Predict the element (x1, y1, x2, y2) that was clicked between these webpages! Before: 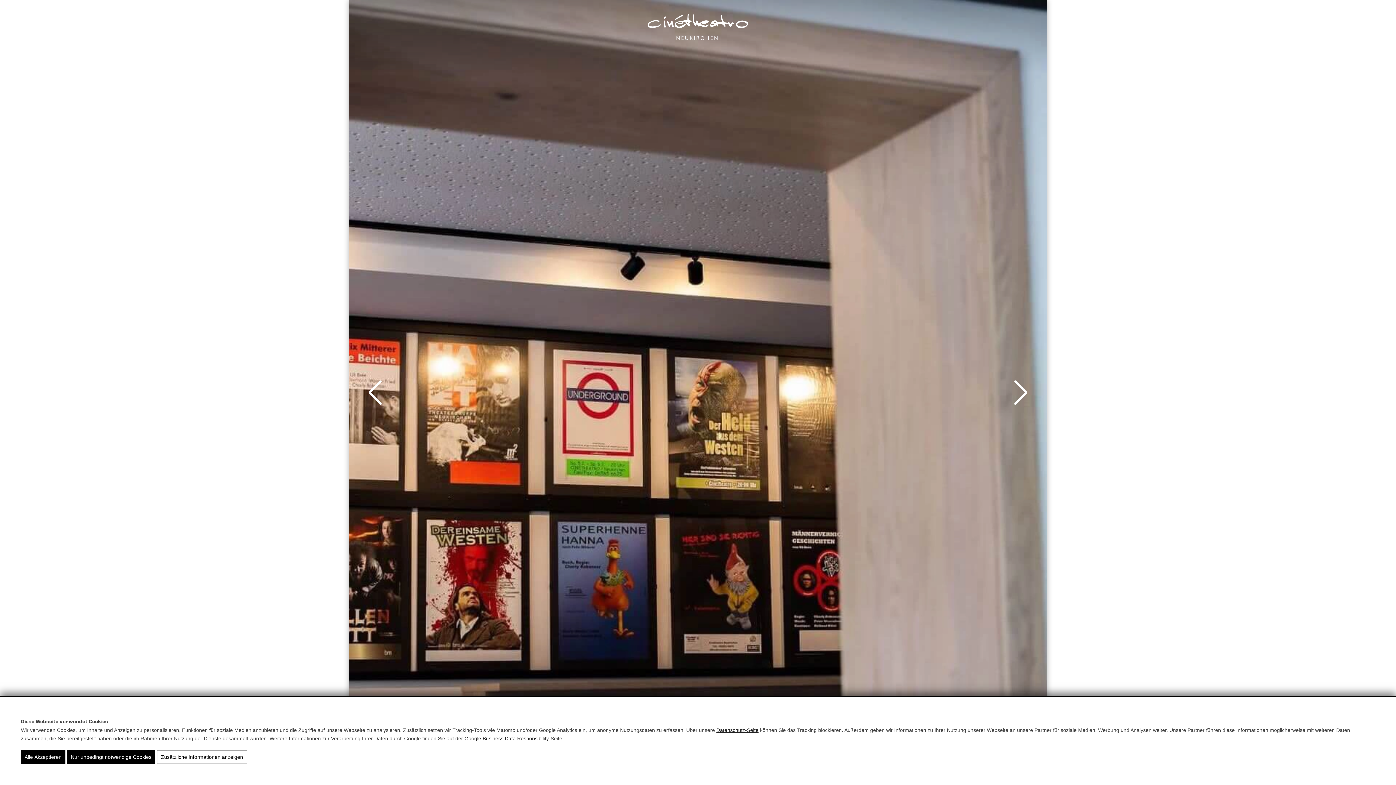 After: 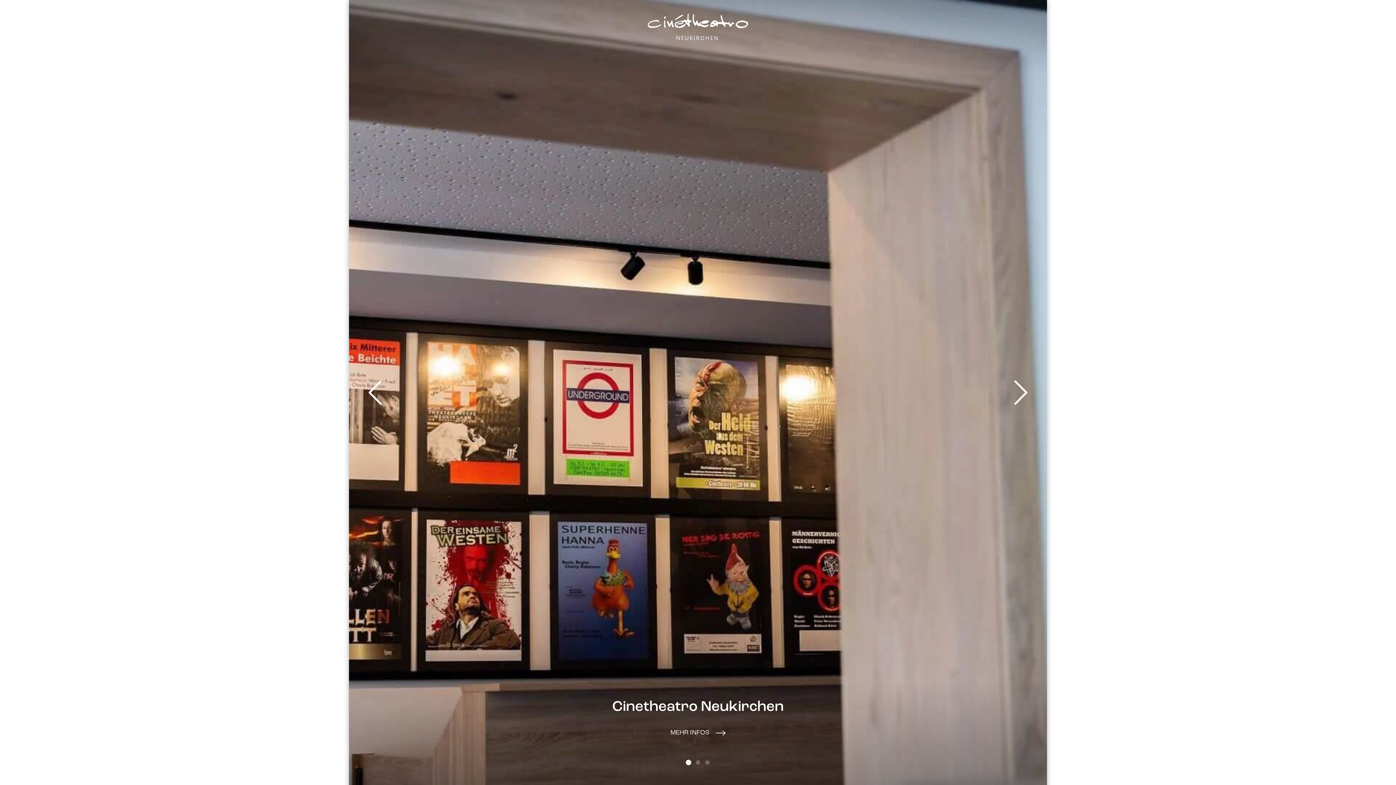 Action: bbox: (20, 750, 65, 764) label: Alle Akzeptieren